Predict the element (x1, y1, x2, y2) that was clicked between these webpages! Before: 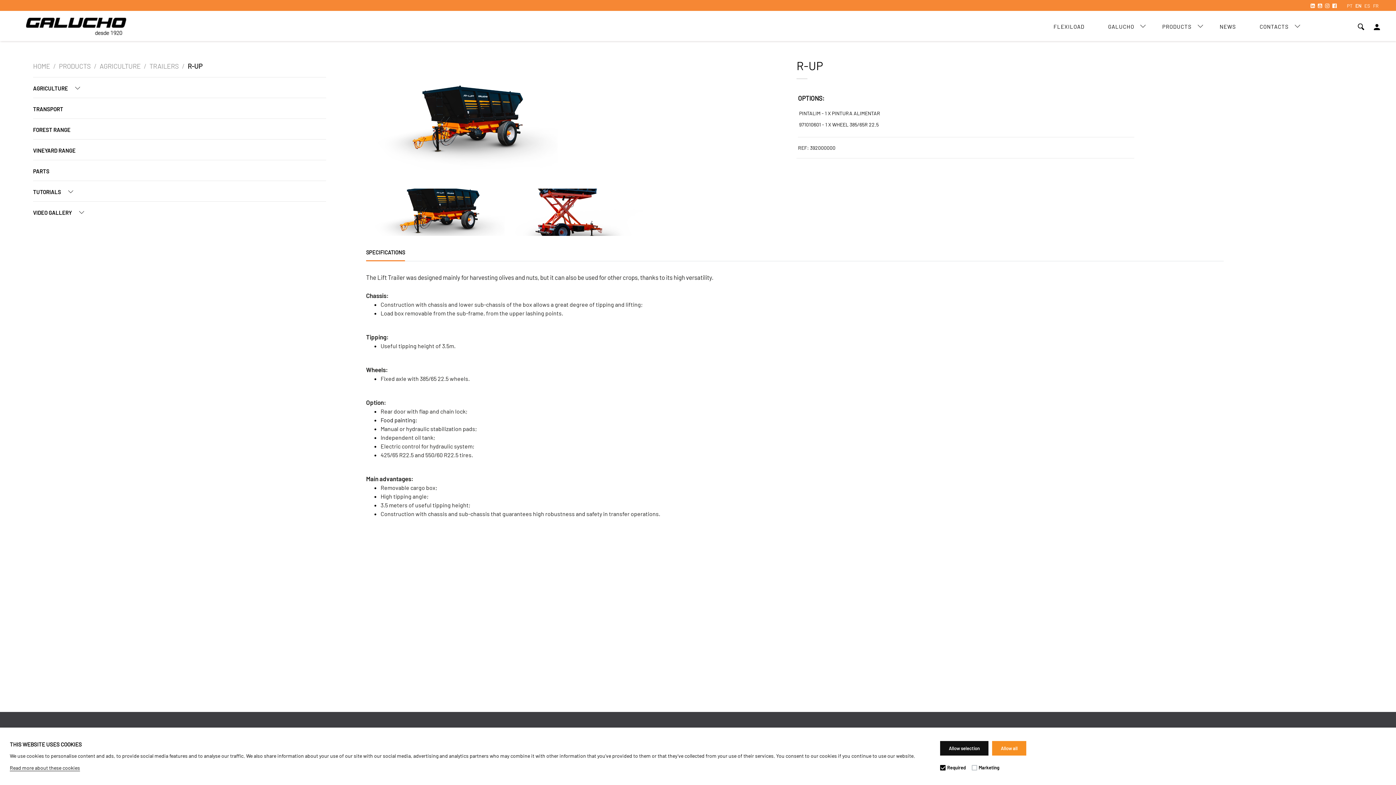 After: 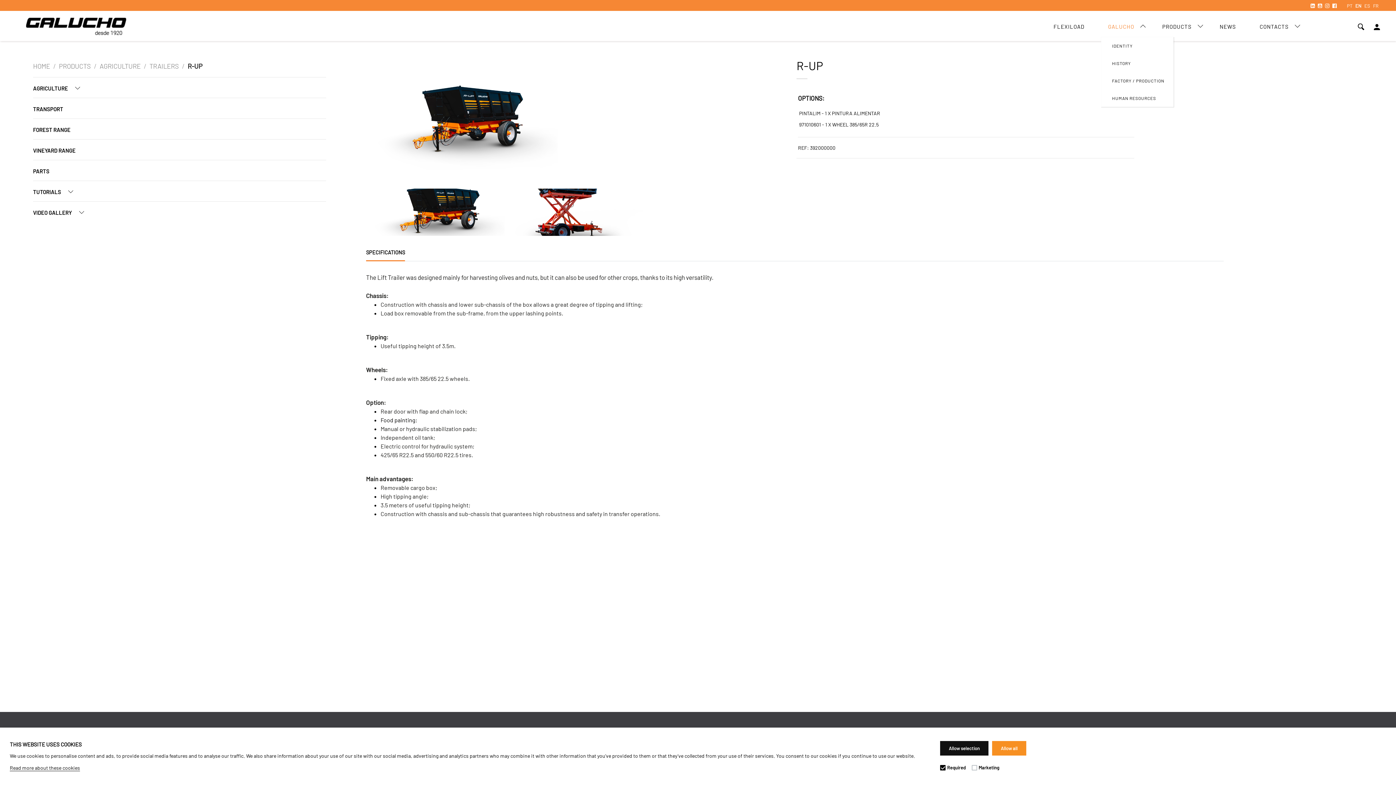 Action: bbox: (1097, 17, 1134, 36) label: GALUCHO